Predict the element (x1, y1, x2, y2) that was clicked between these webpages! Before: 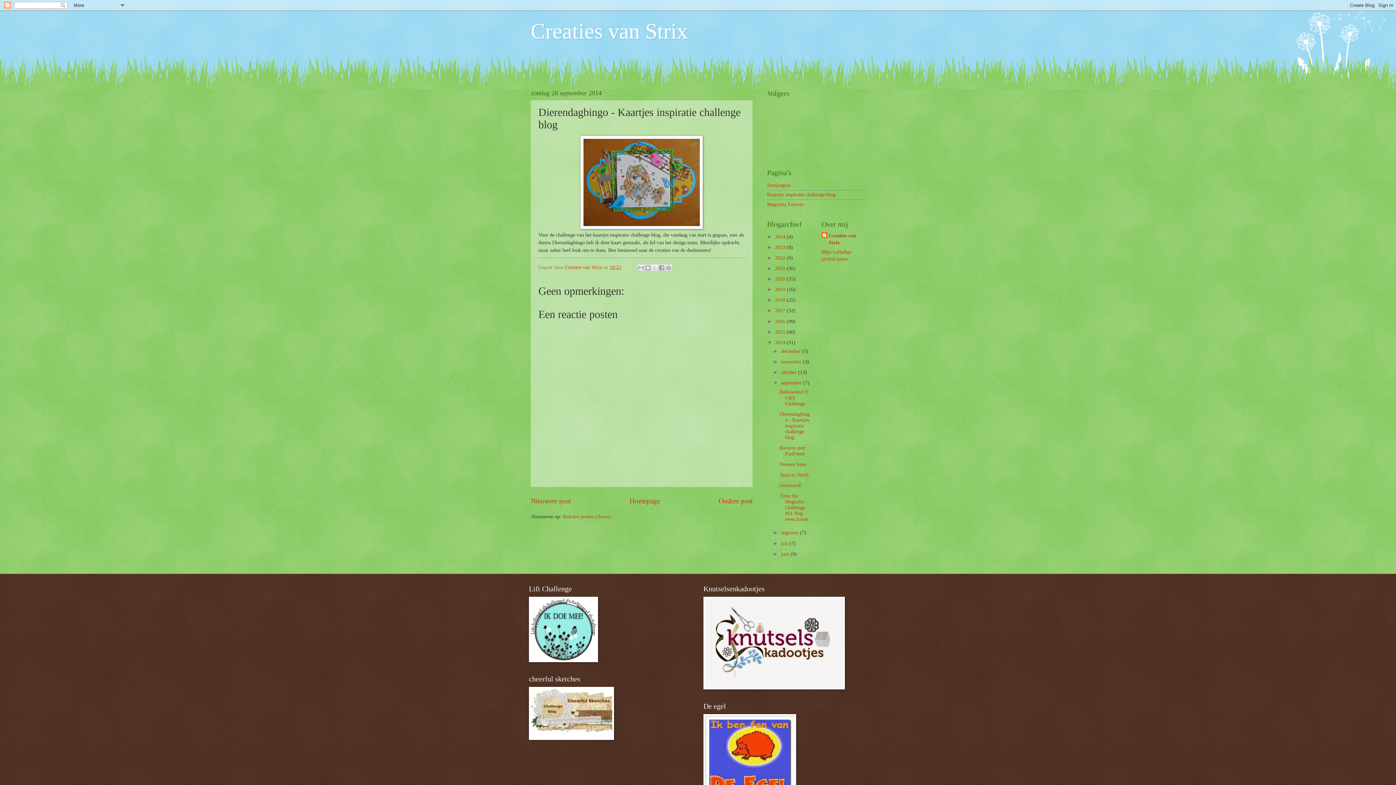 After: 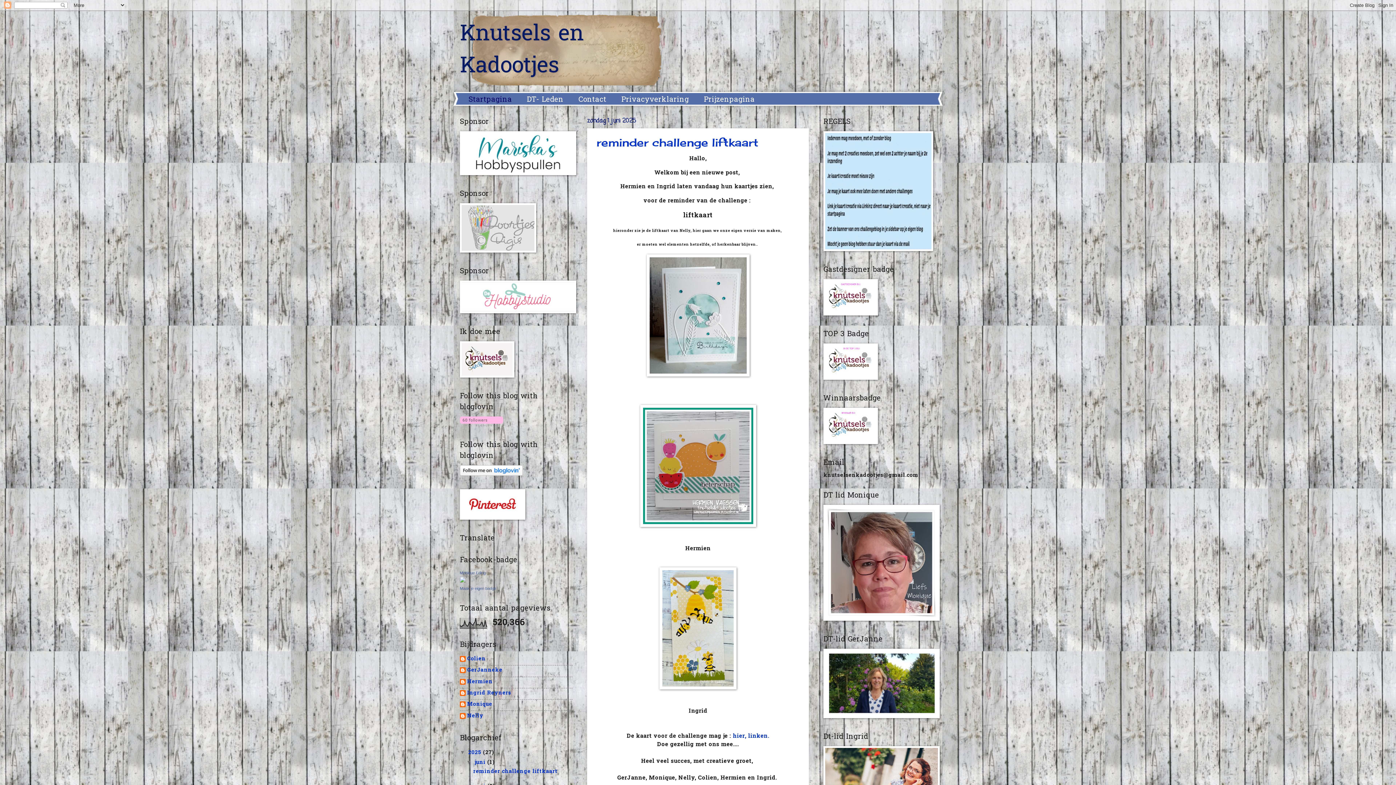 Action: bbox: (703, 685, 845, 690)